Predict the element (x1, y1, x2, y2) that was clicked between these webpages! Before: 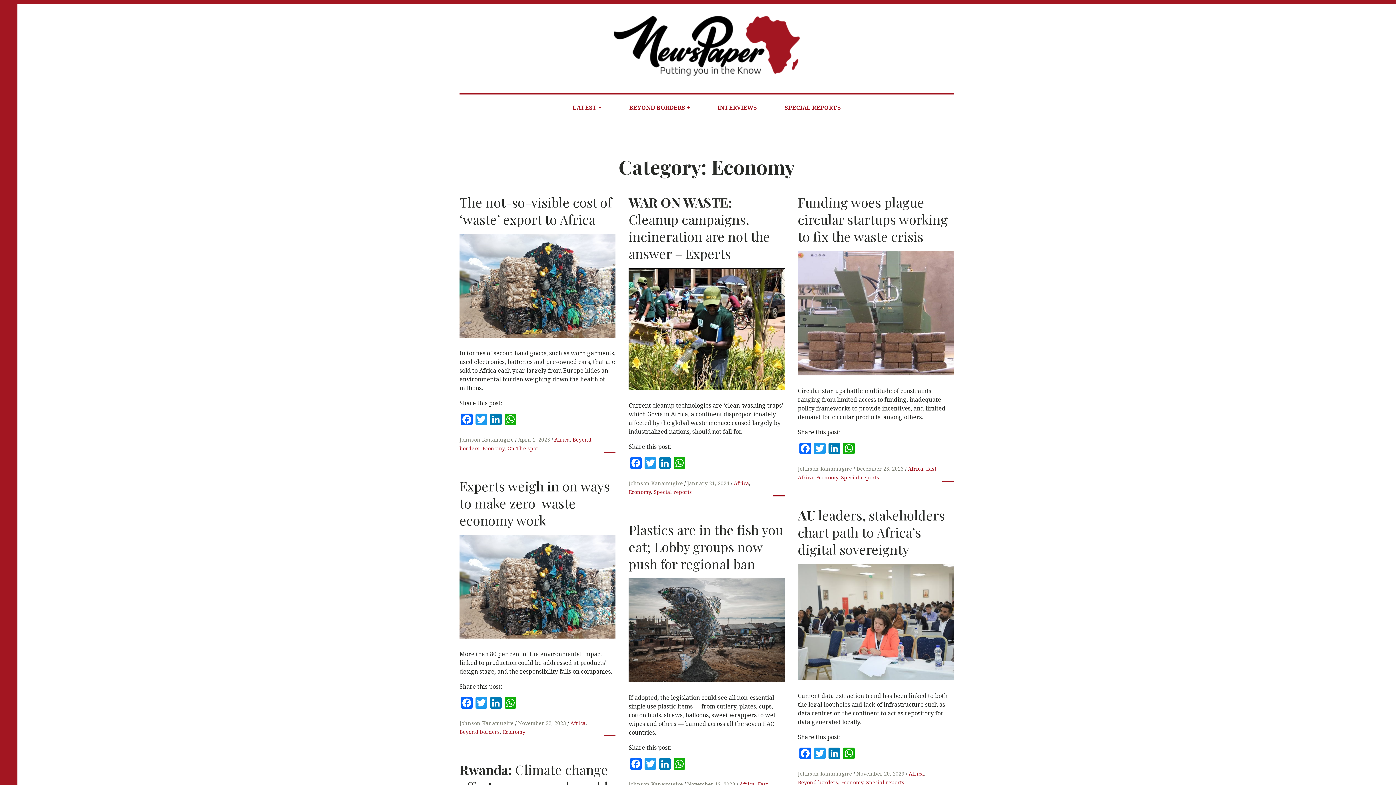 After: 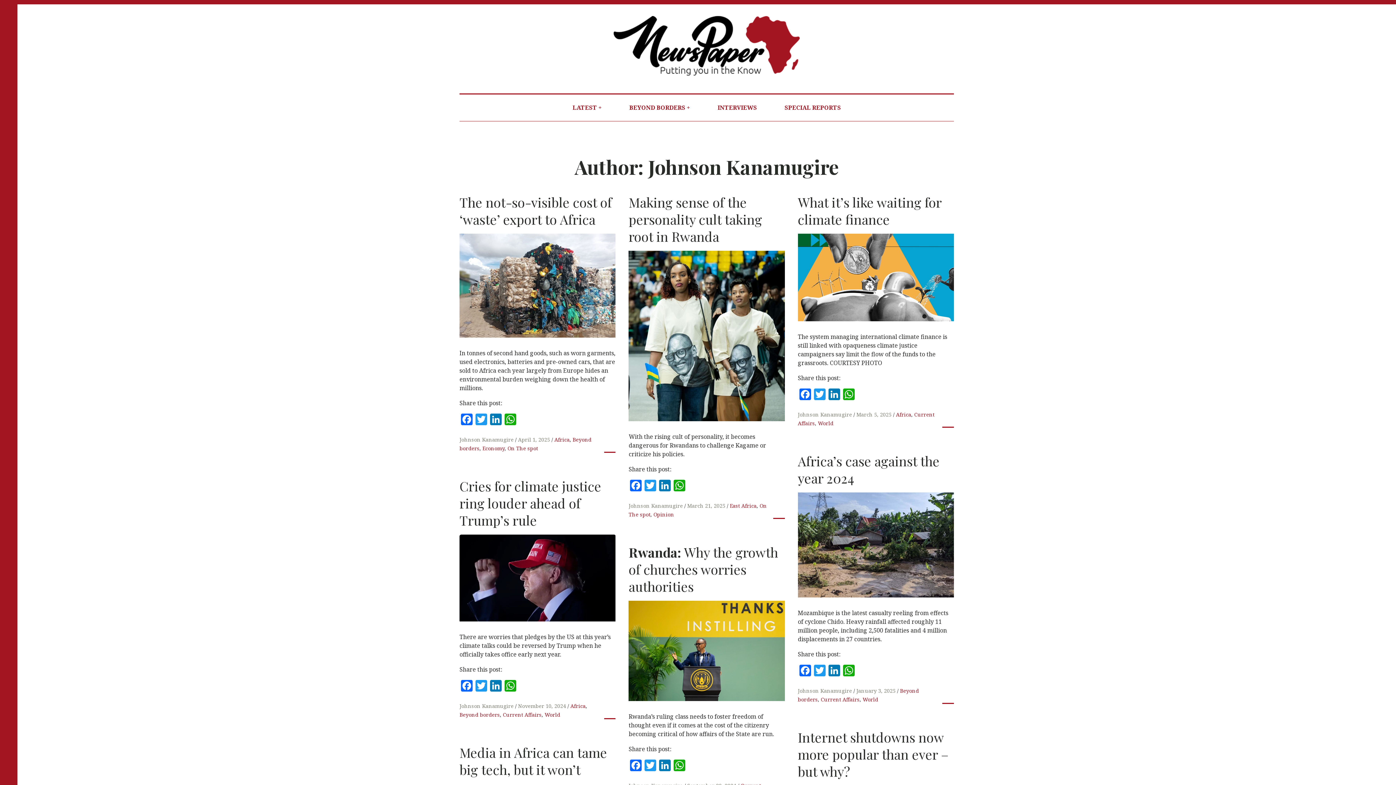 Action: bbox: (628, 781, 684, 787) label: Johnson Kanamugire 